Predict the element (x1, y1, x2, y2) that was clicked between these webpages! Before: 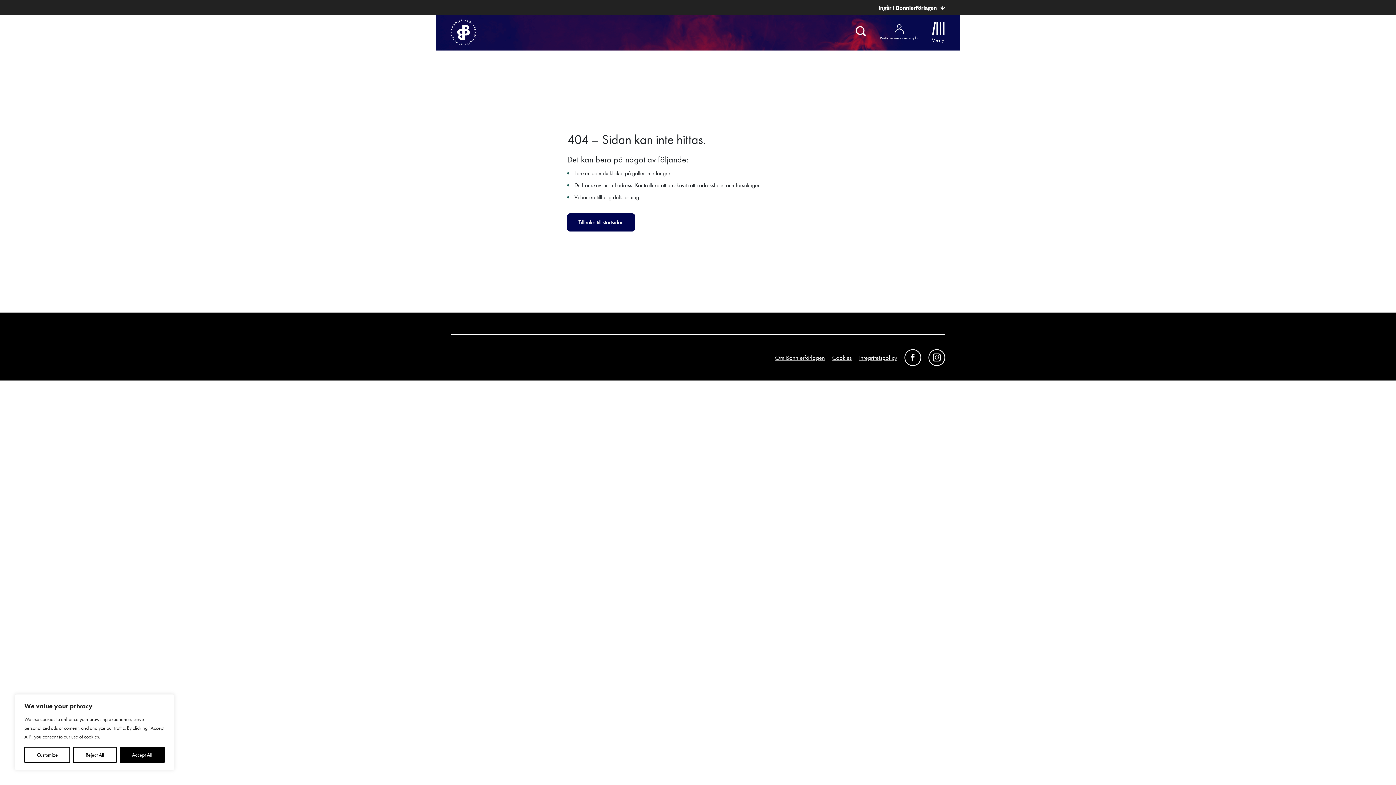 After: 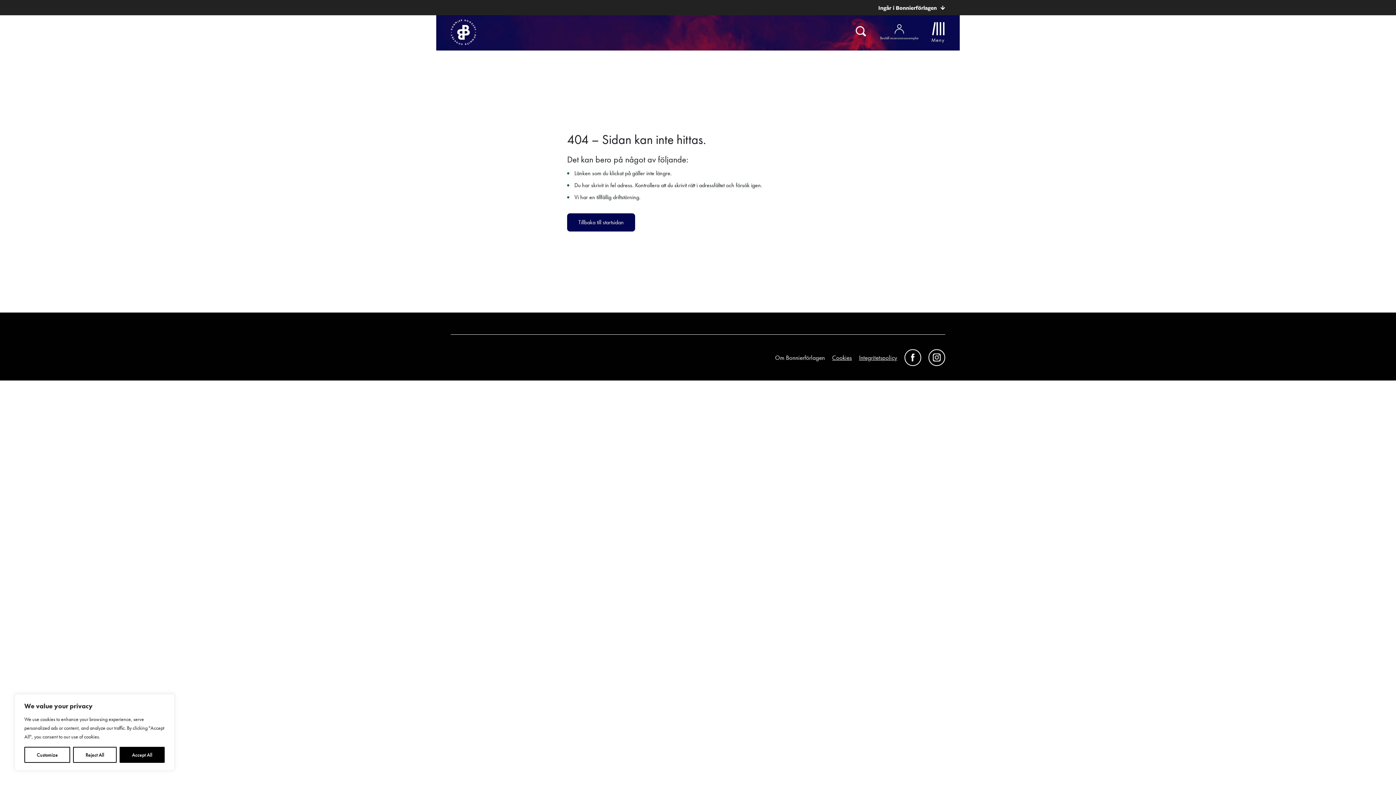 Action: label: Om Bonnierförlagen bbox: (775, 352, 825, 362)